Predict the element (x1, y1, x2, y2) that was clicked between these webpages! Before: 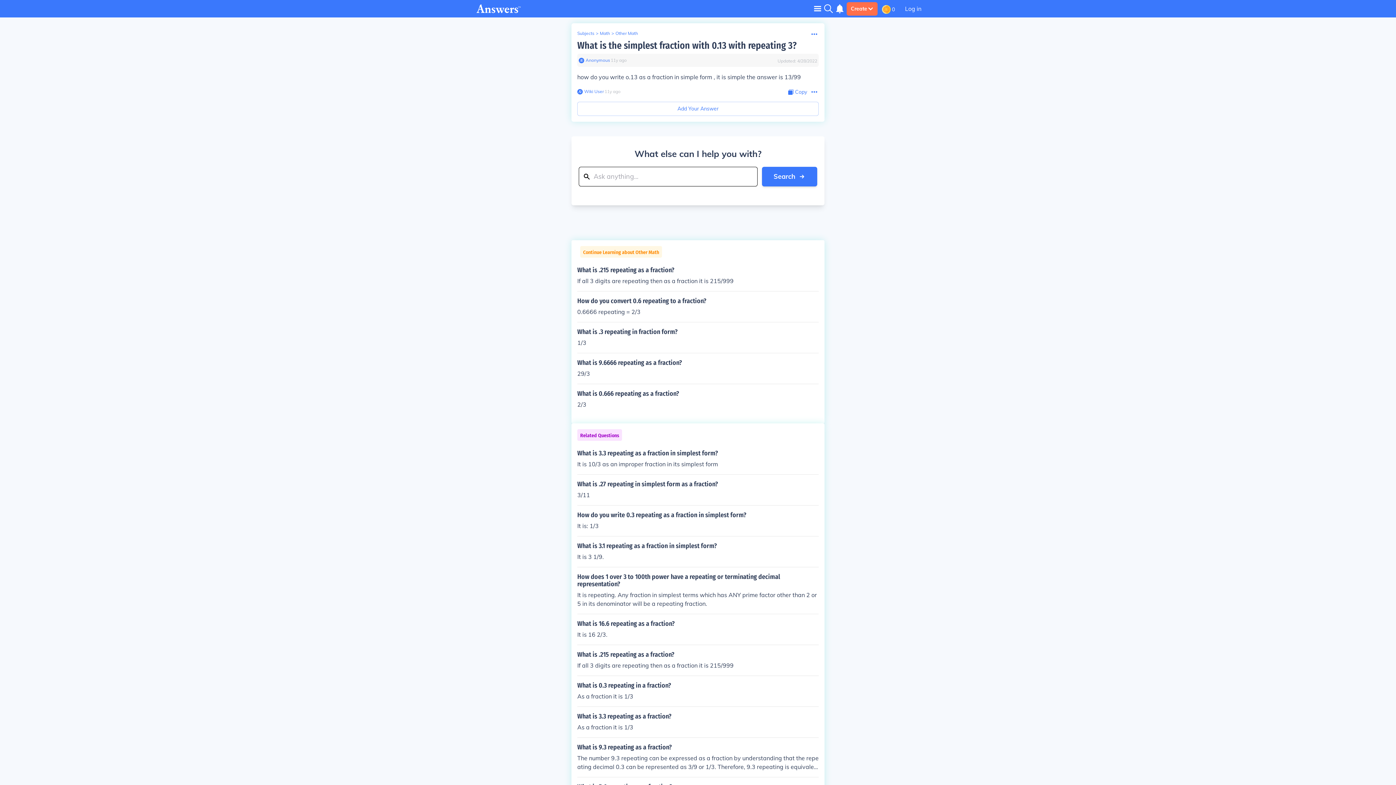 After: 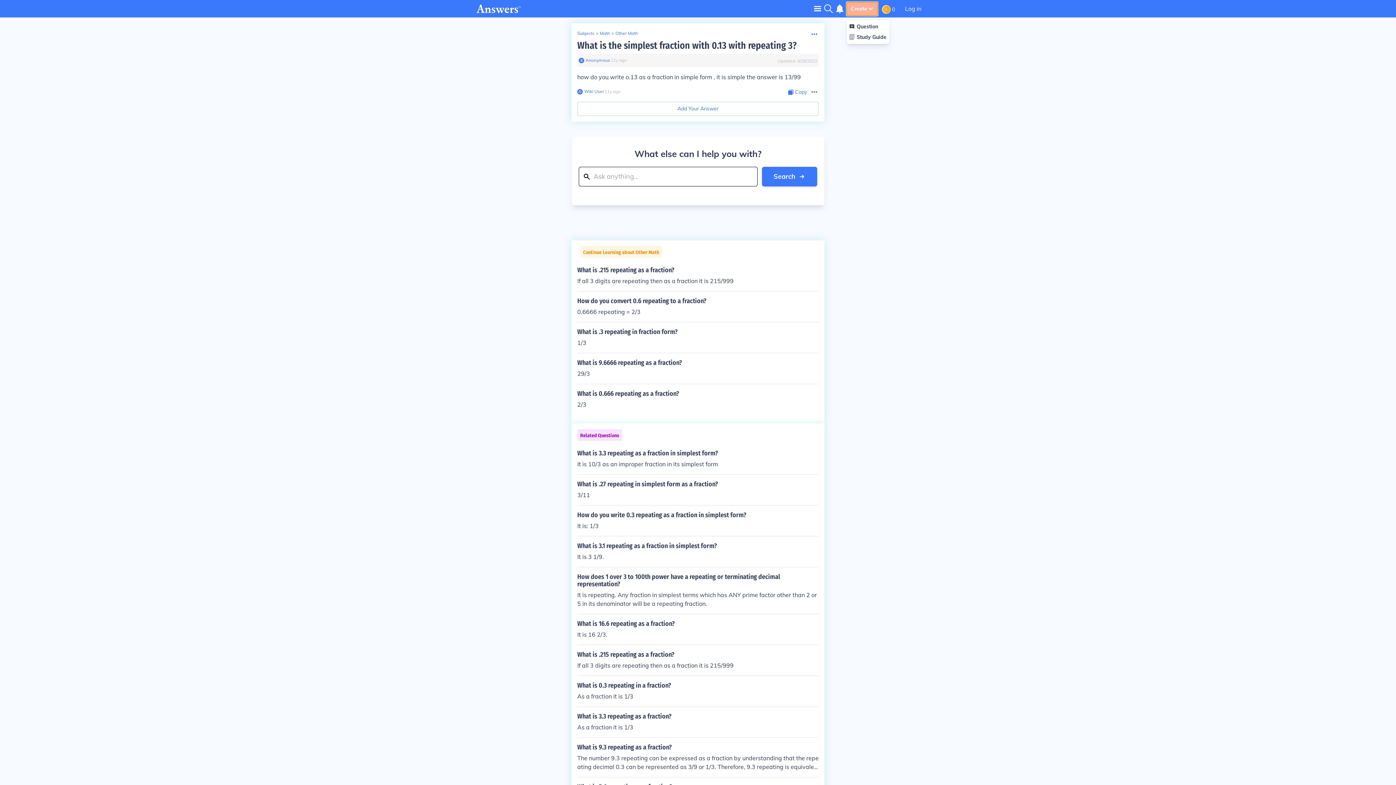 Action: label: Create bbox: (846, 2, 877, 15)